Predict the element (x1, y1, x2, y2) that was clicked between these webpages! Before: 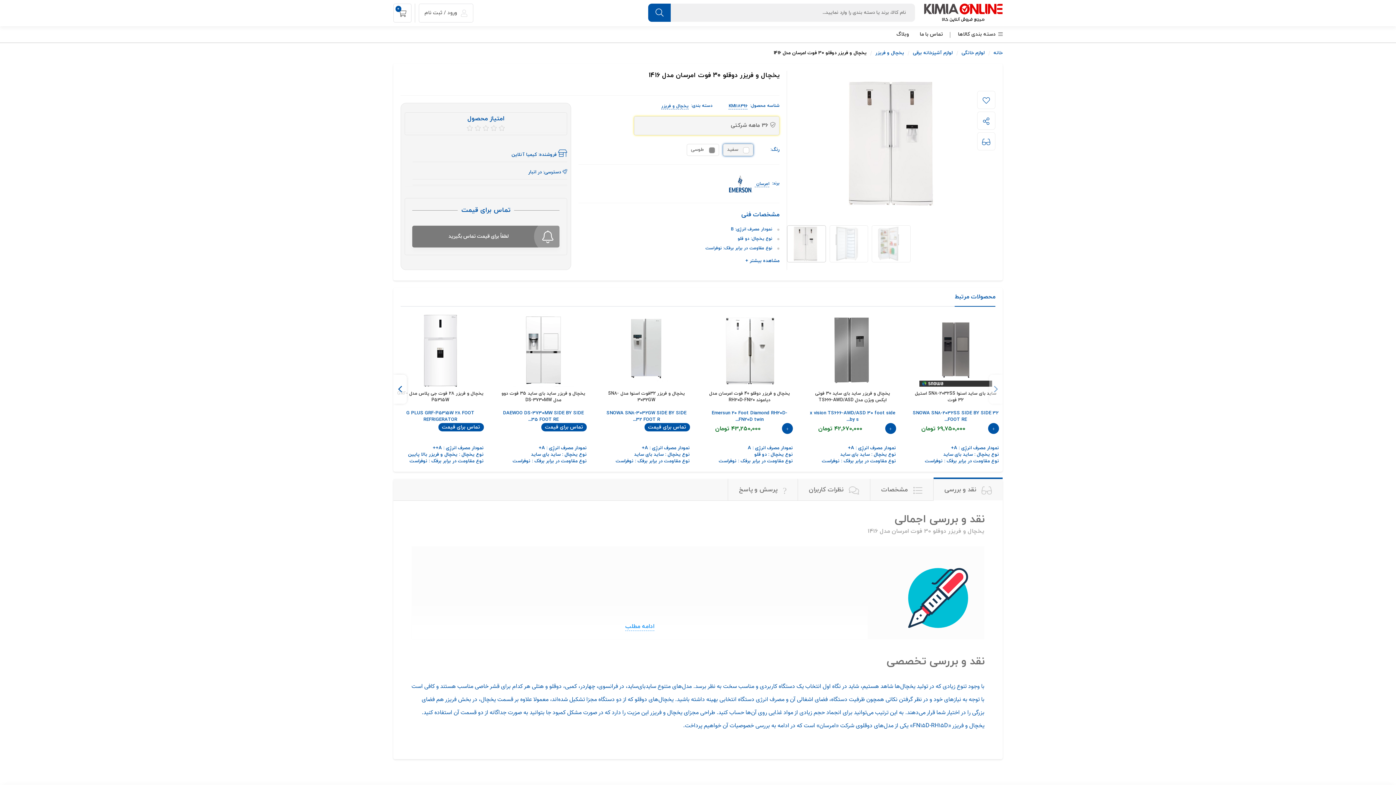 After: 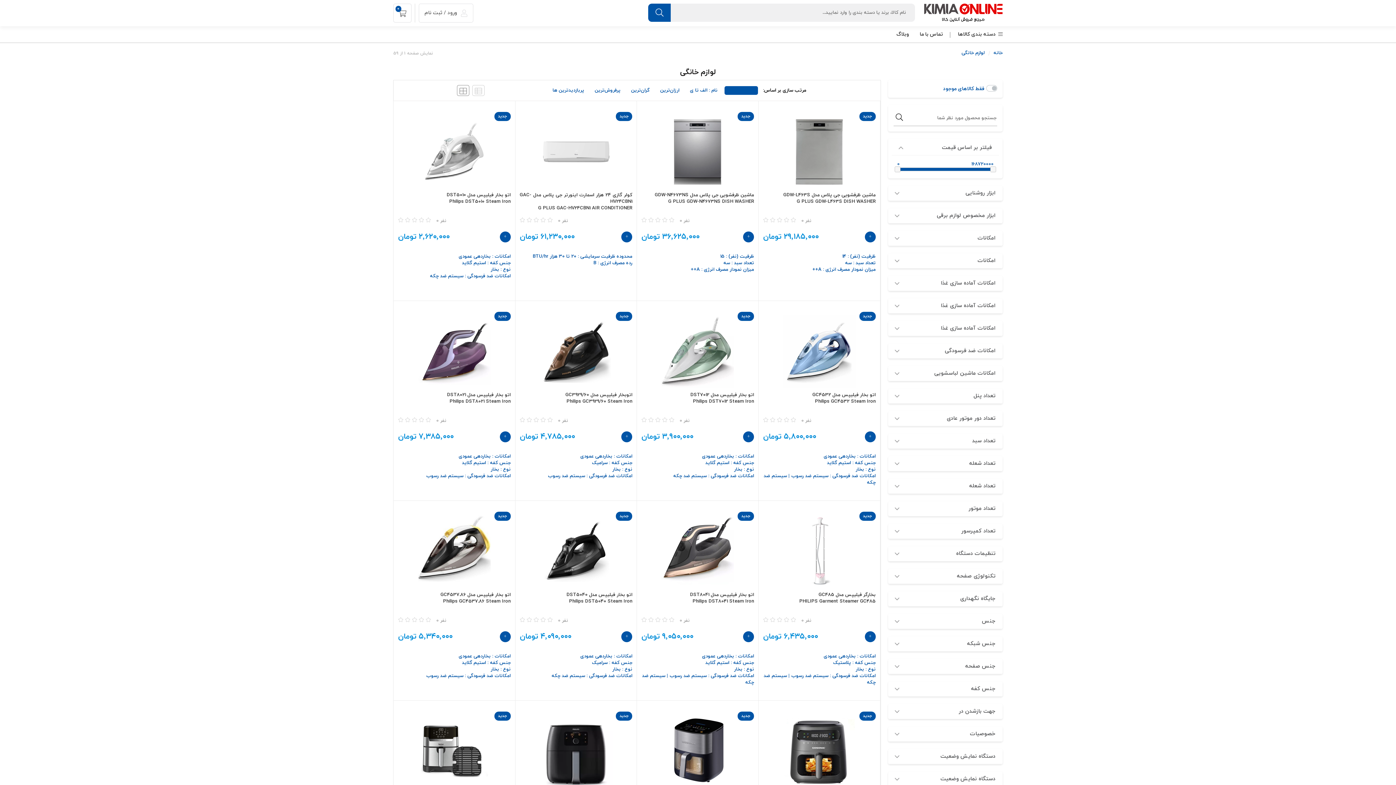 Action: label: لوازم خانگی bbox: (961, 49, 985, 56)